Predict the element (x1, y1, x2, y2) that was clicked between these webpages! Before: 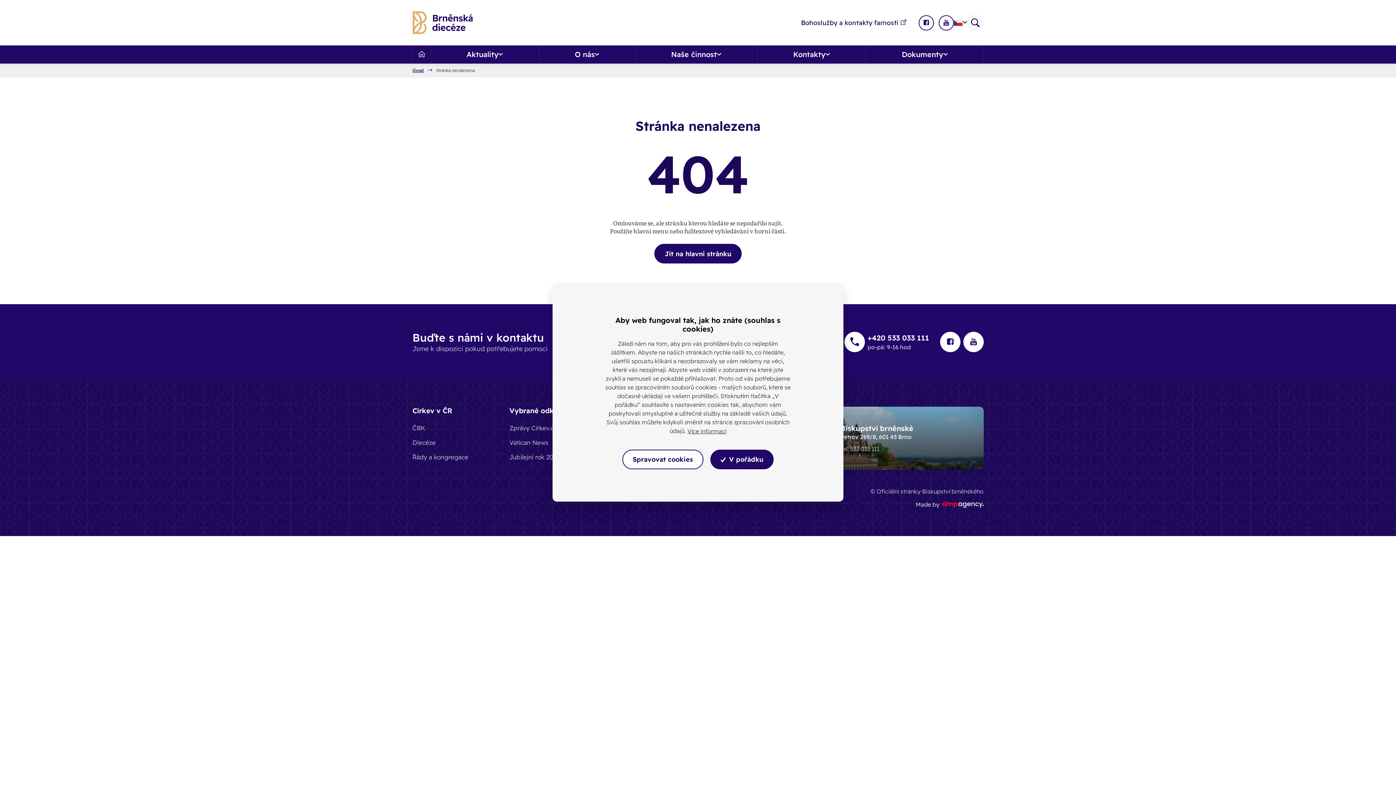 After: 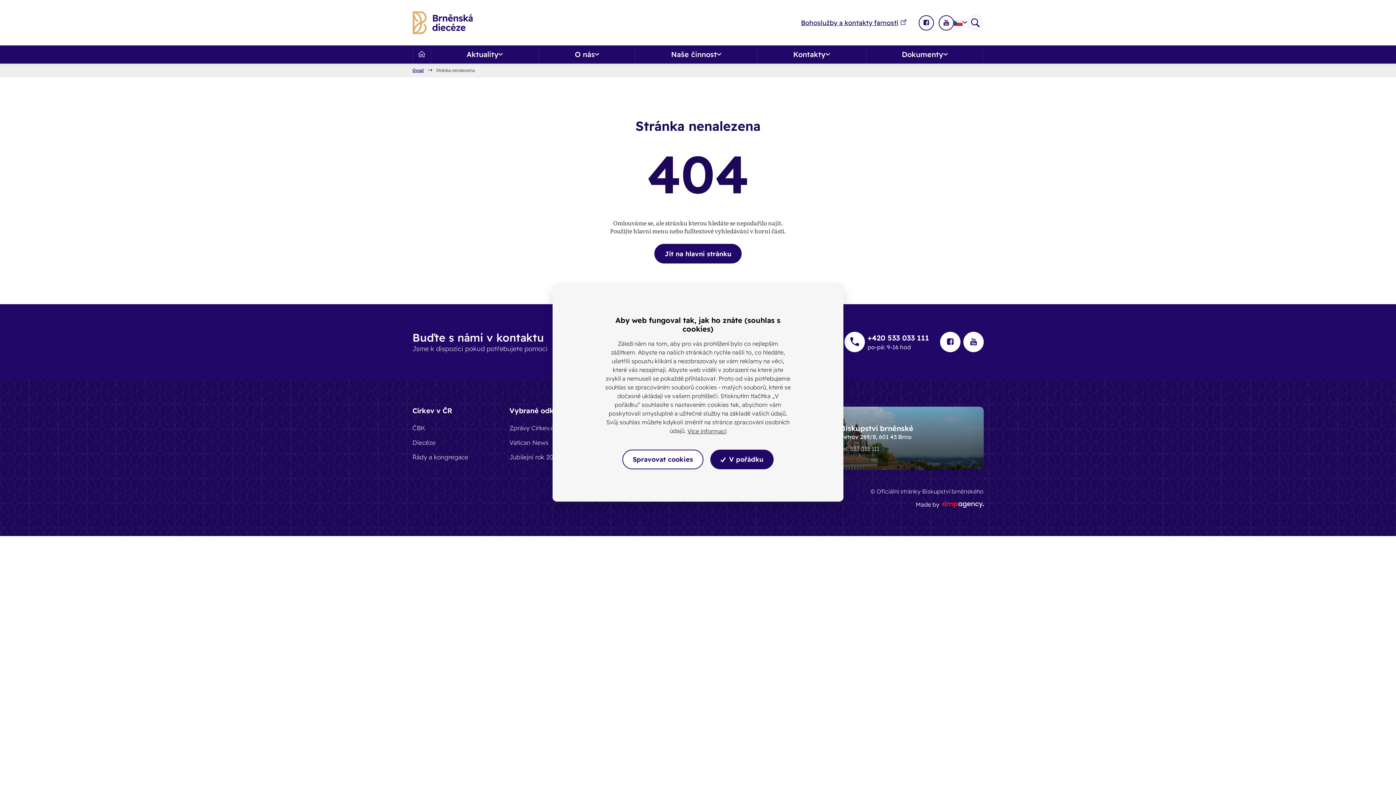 Action: bbox: (789, 14, 918, 31) label: Bohoslužby a kontakty farností